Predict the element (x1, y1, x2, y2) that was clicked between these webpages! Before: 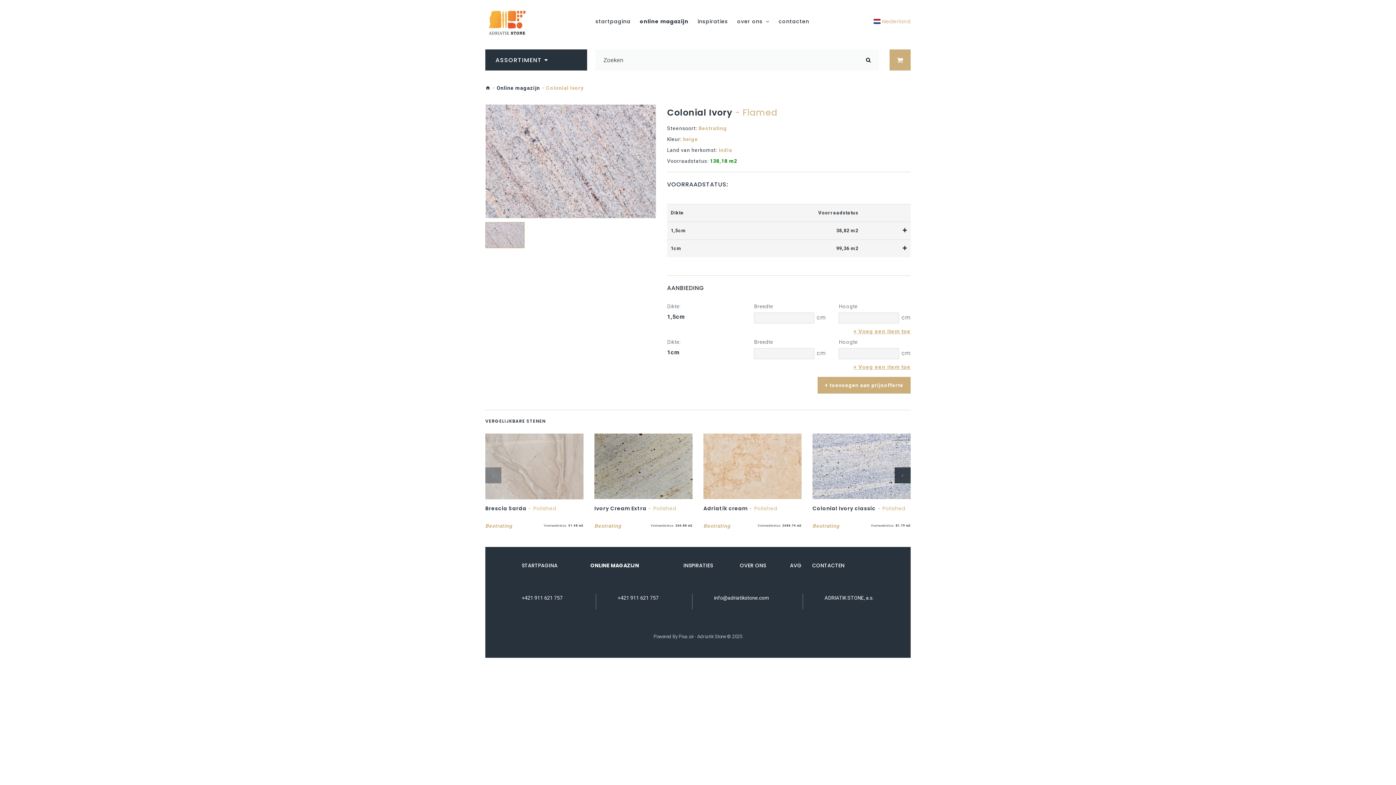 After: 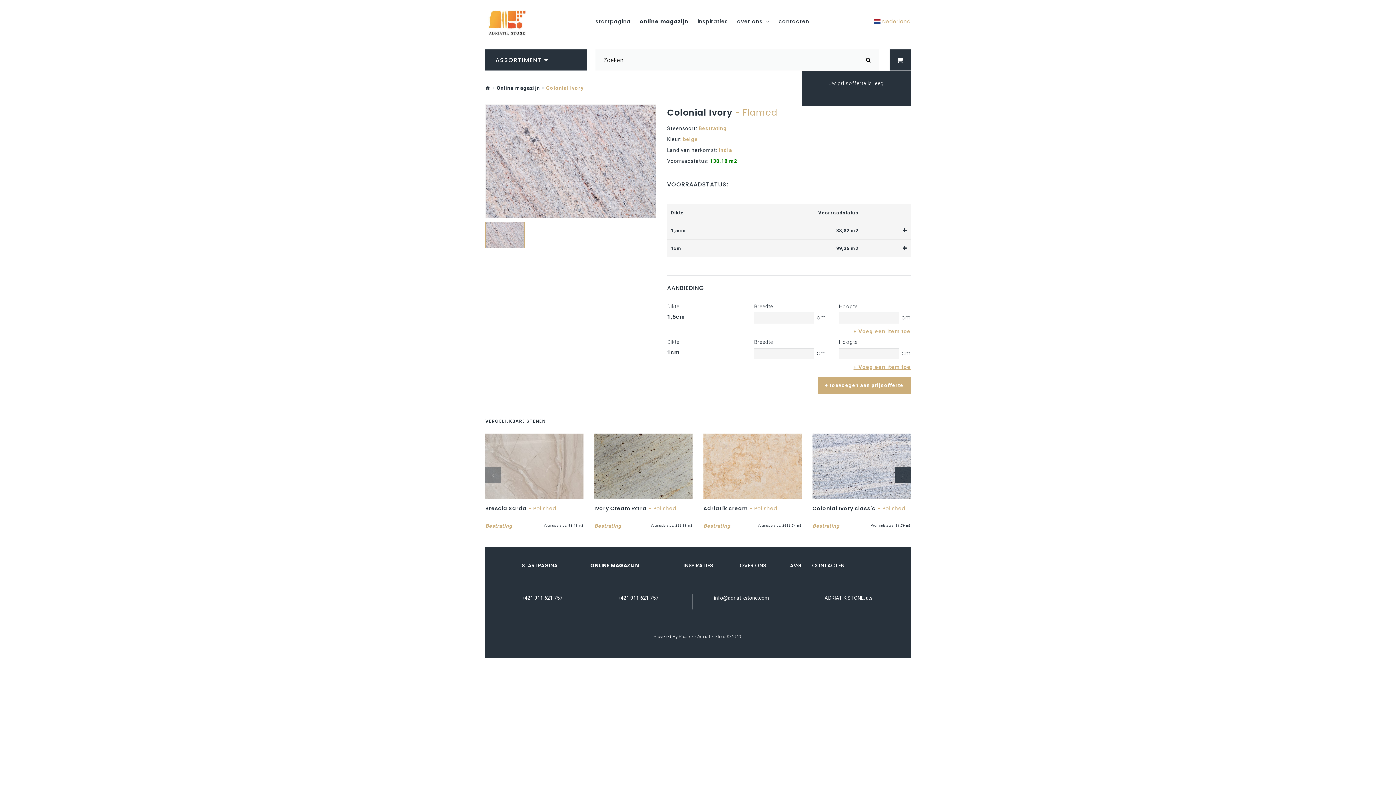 Action: bbox: (889, 49, 910, 70)